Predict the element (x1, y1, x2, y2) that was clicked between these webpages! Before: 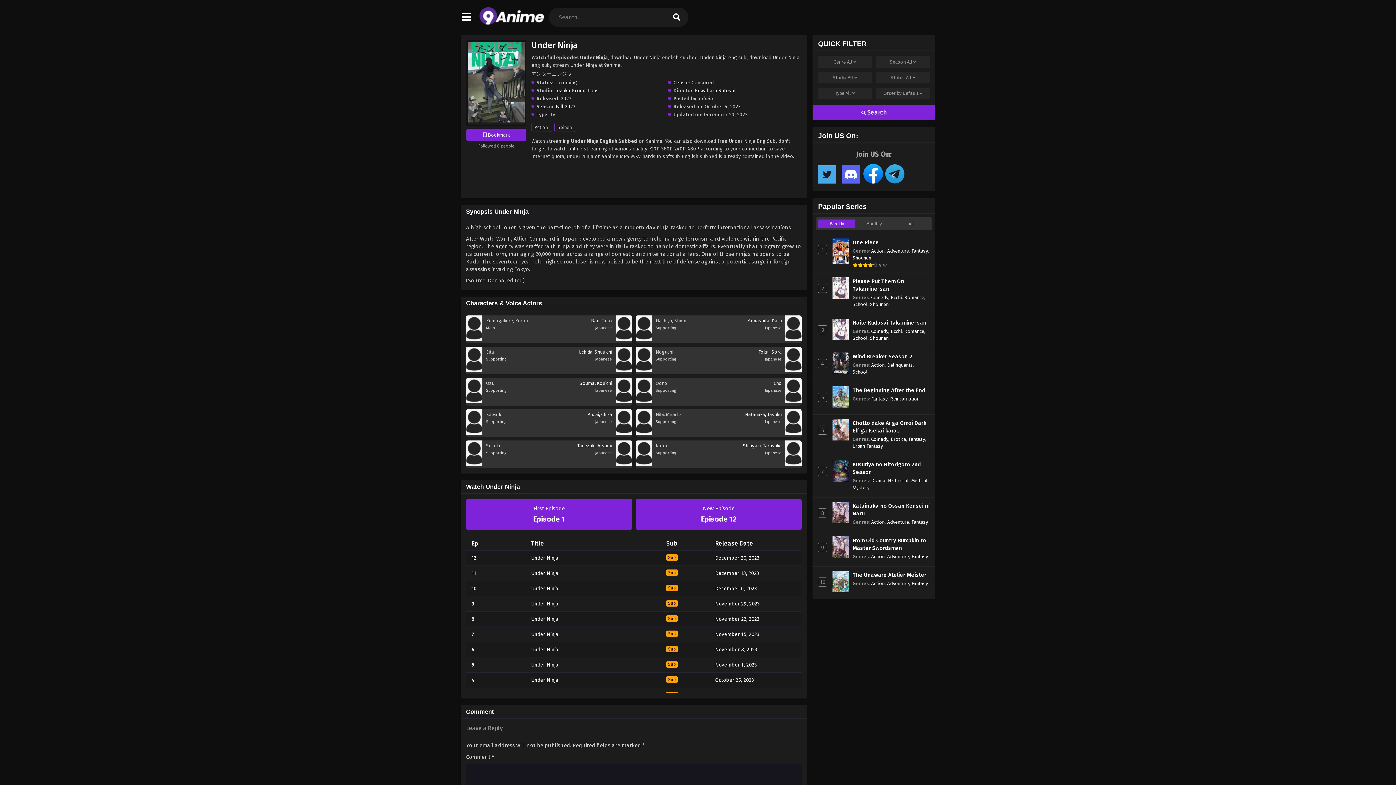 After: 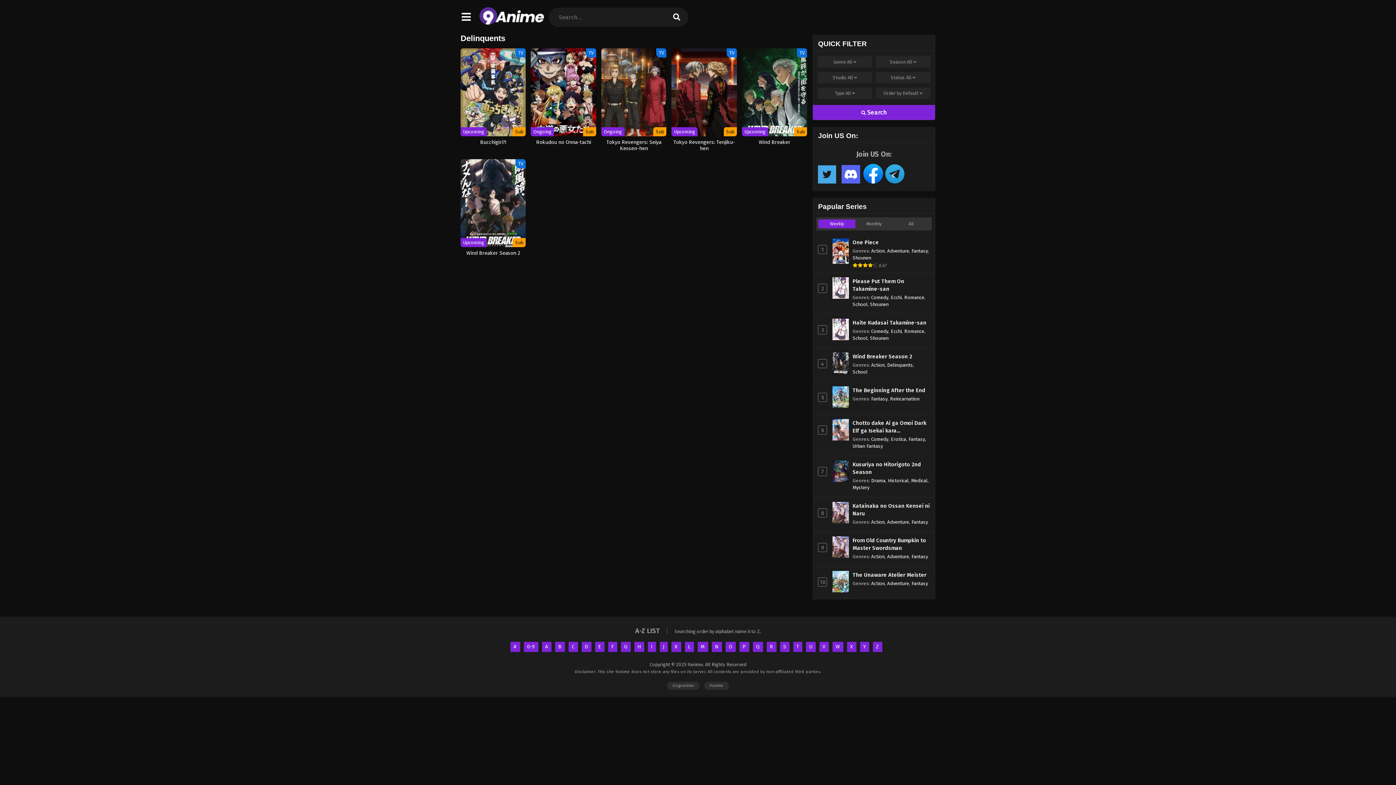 Action: bbox: (887, 362, 913, 368) label: Delinquents